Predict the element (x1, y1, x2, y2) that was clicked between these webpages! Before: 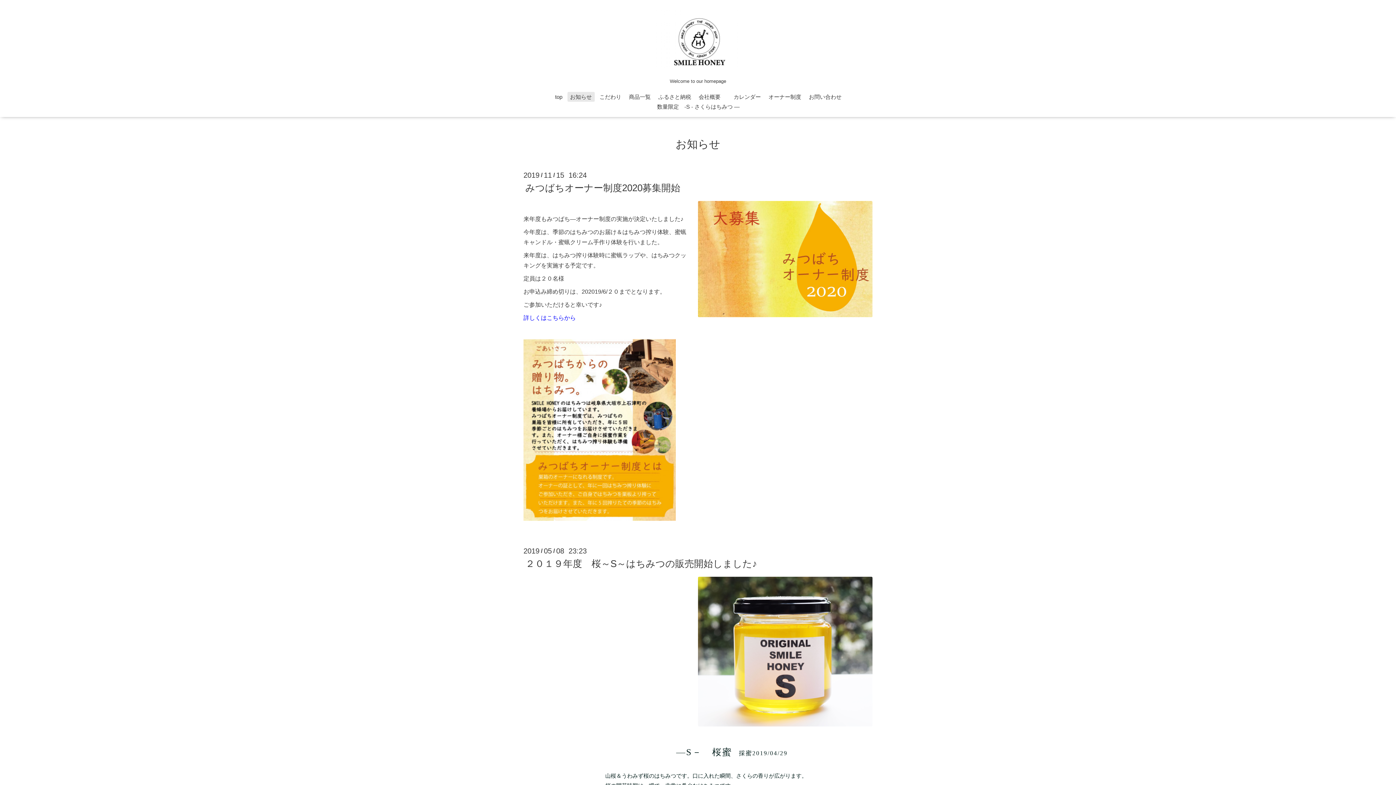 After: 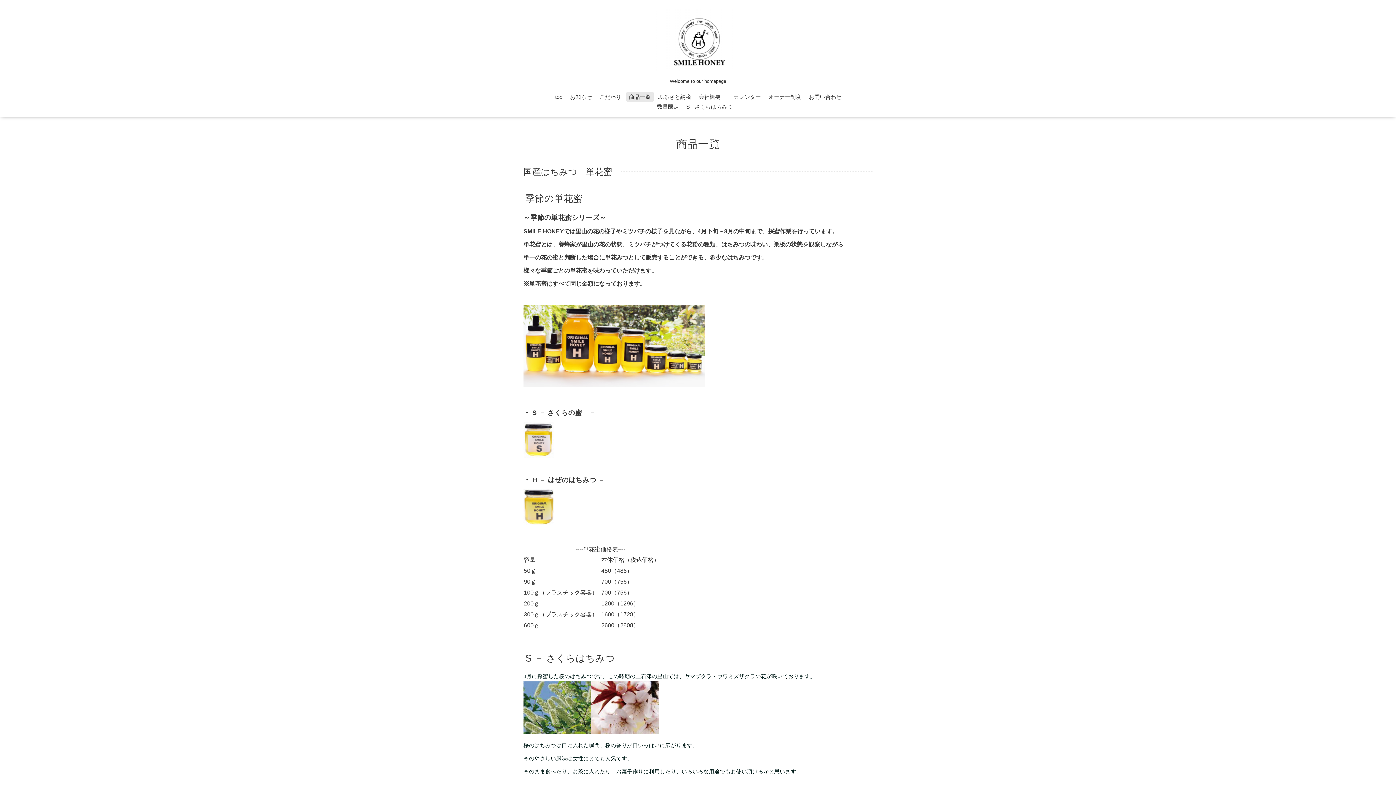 Action: label: 商品一覧 bbox: (626, 92, 653, 101)